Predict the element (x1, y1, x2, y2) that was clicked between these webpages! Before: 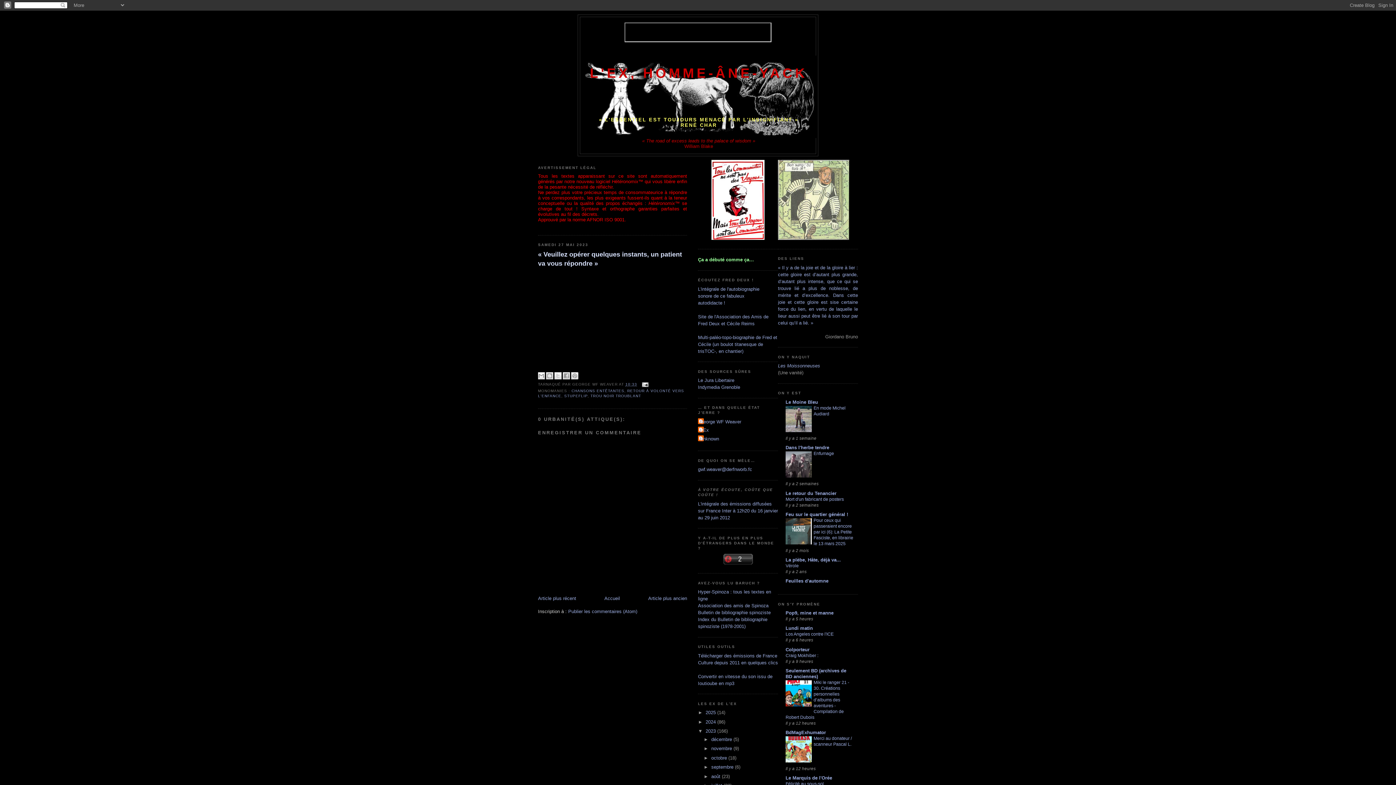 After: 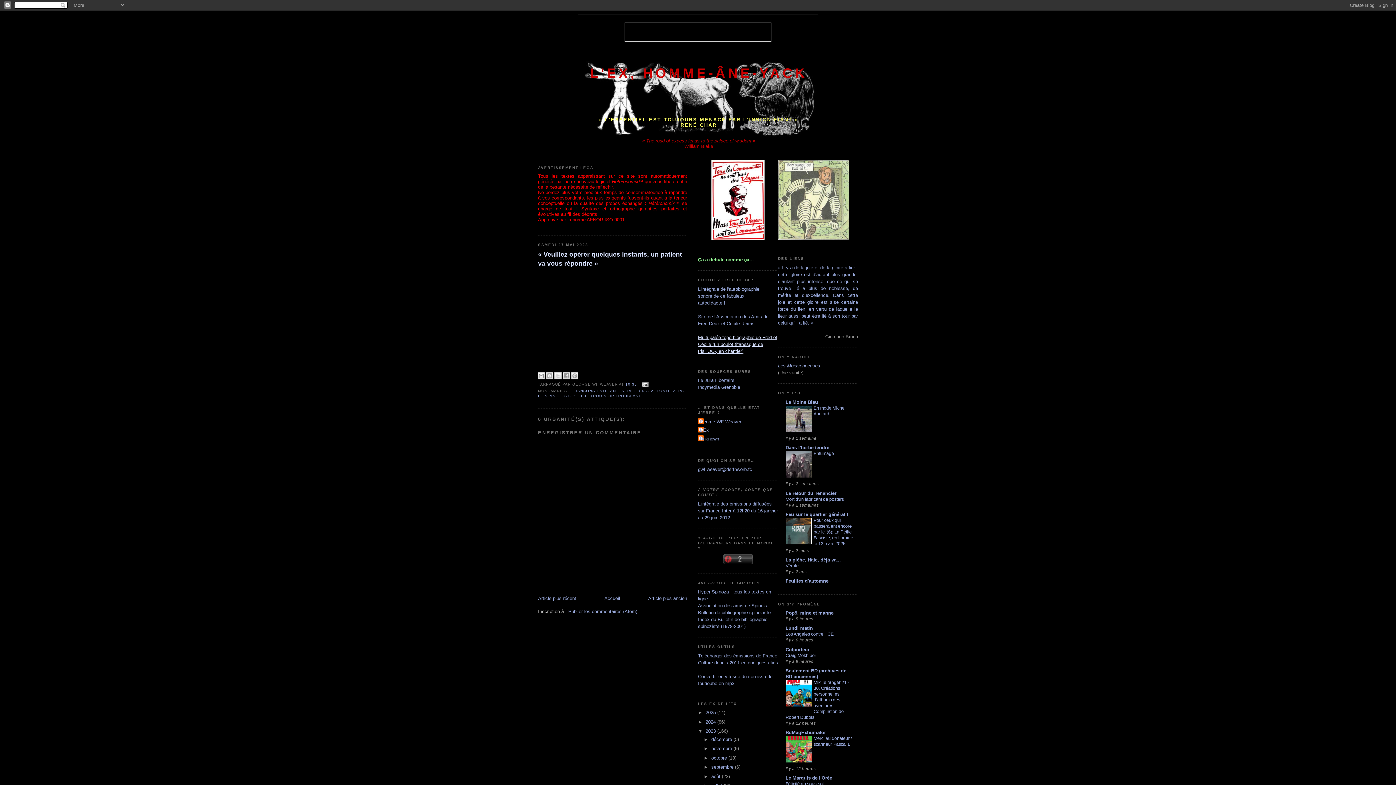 Action: label: Multi-paléo-topo-biographie de Fred et Cécile (un boulot titanesque de trisTOC-, en chantier) bbox: (698, 334, 777, 354)